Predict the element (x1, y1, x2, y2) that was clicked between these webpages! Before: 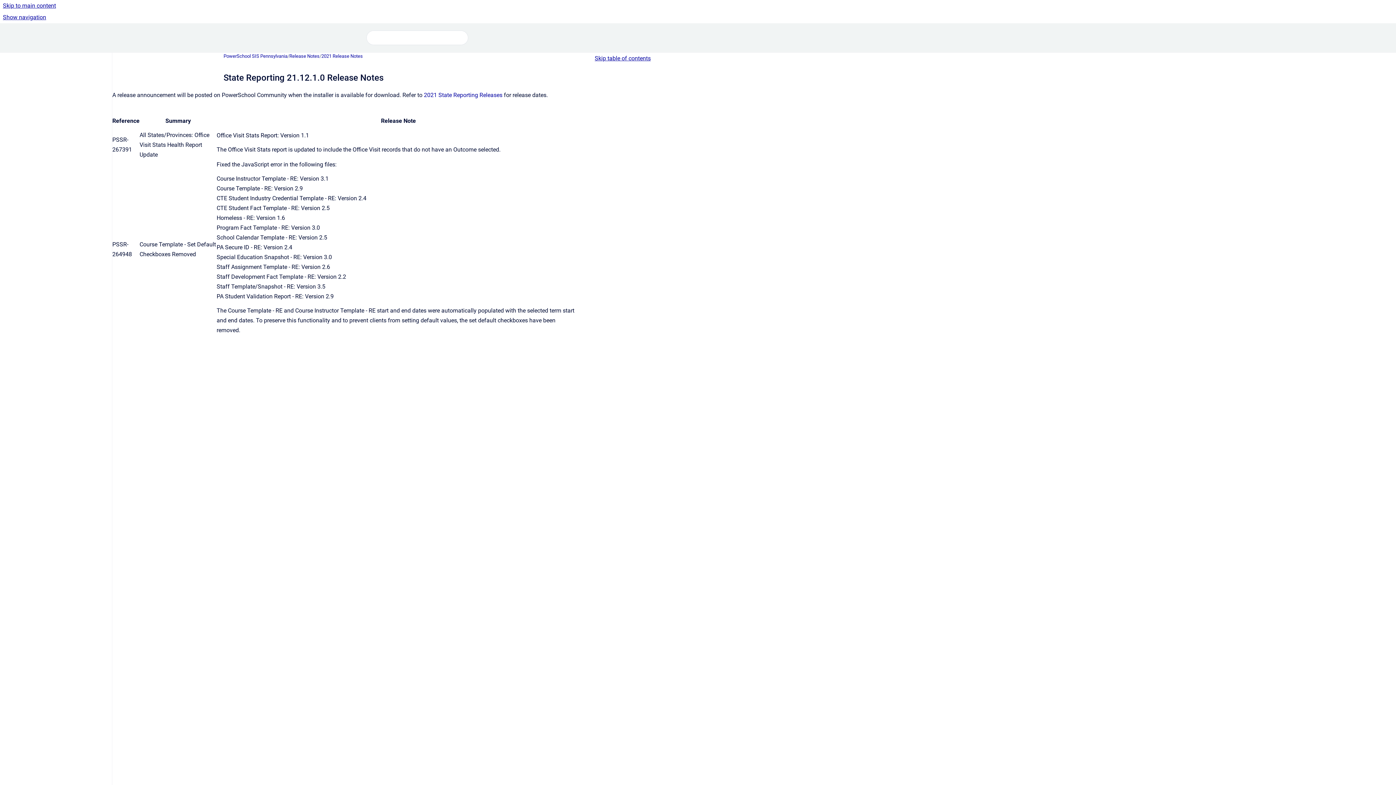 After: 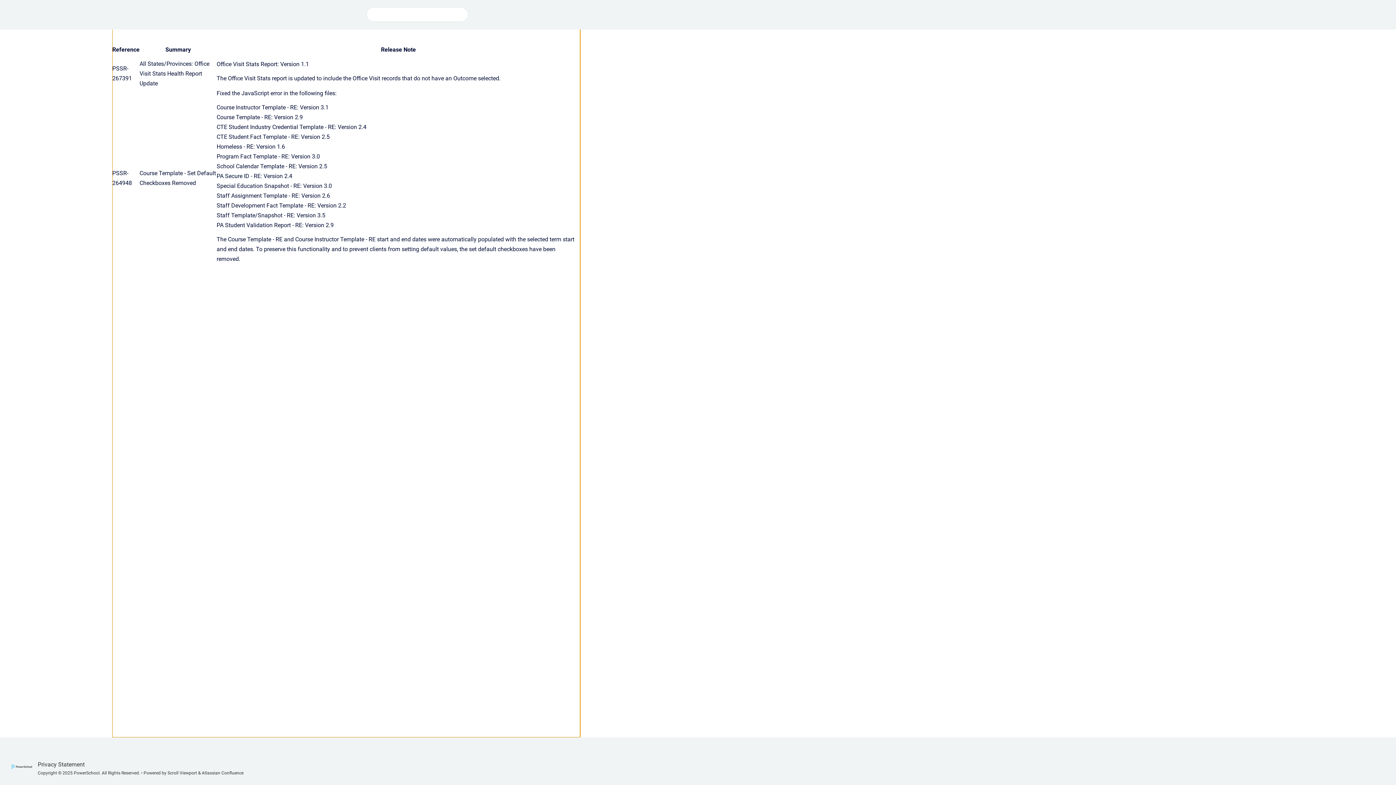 Action: bbox: (592, 52, 686, 64) label: Skip table of contents